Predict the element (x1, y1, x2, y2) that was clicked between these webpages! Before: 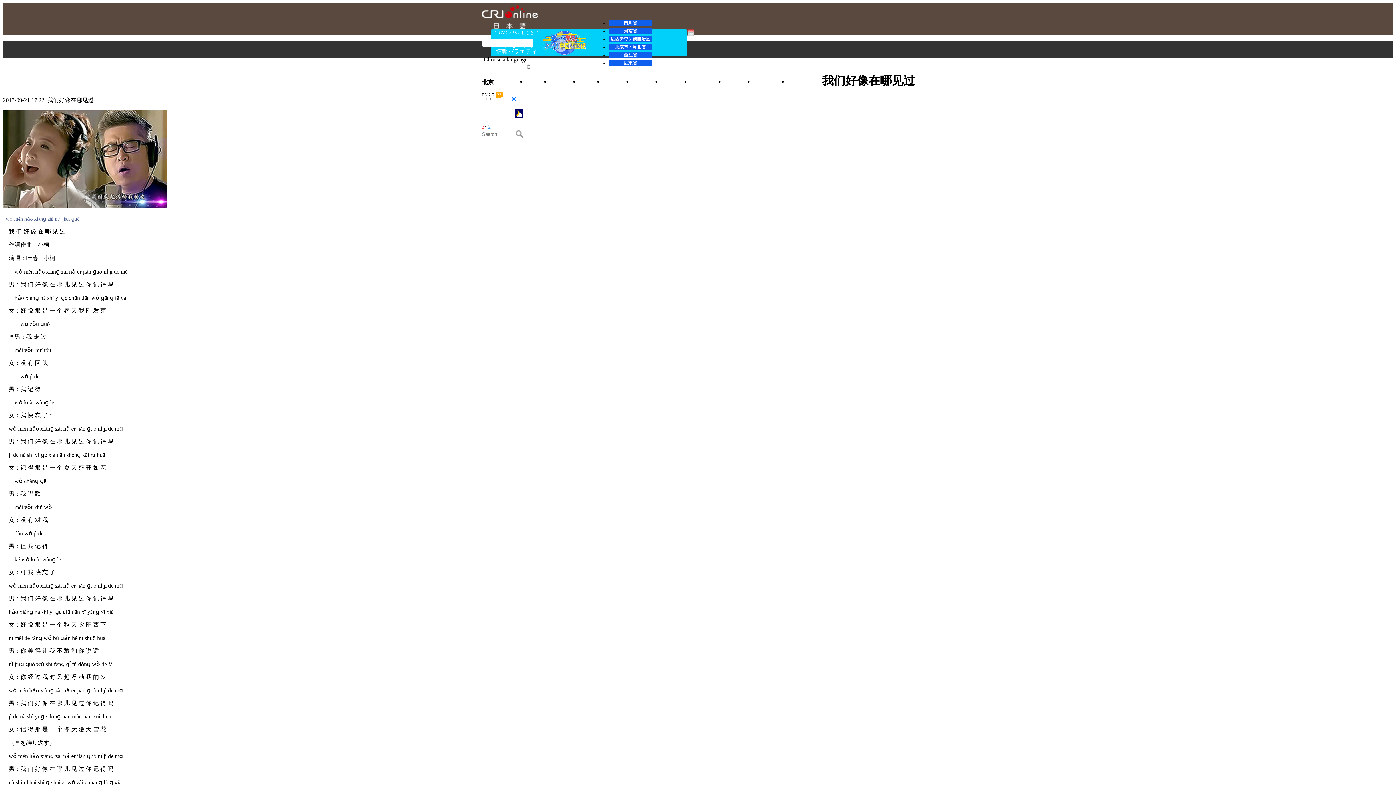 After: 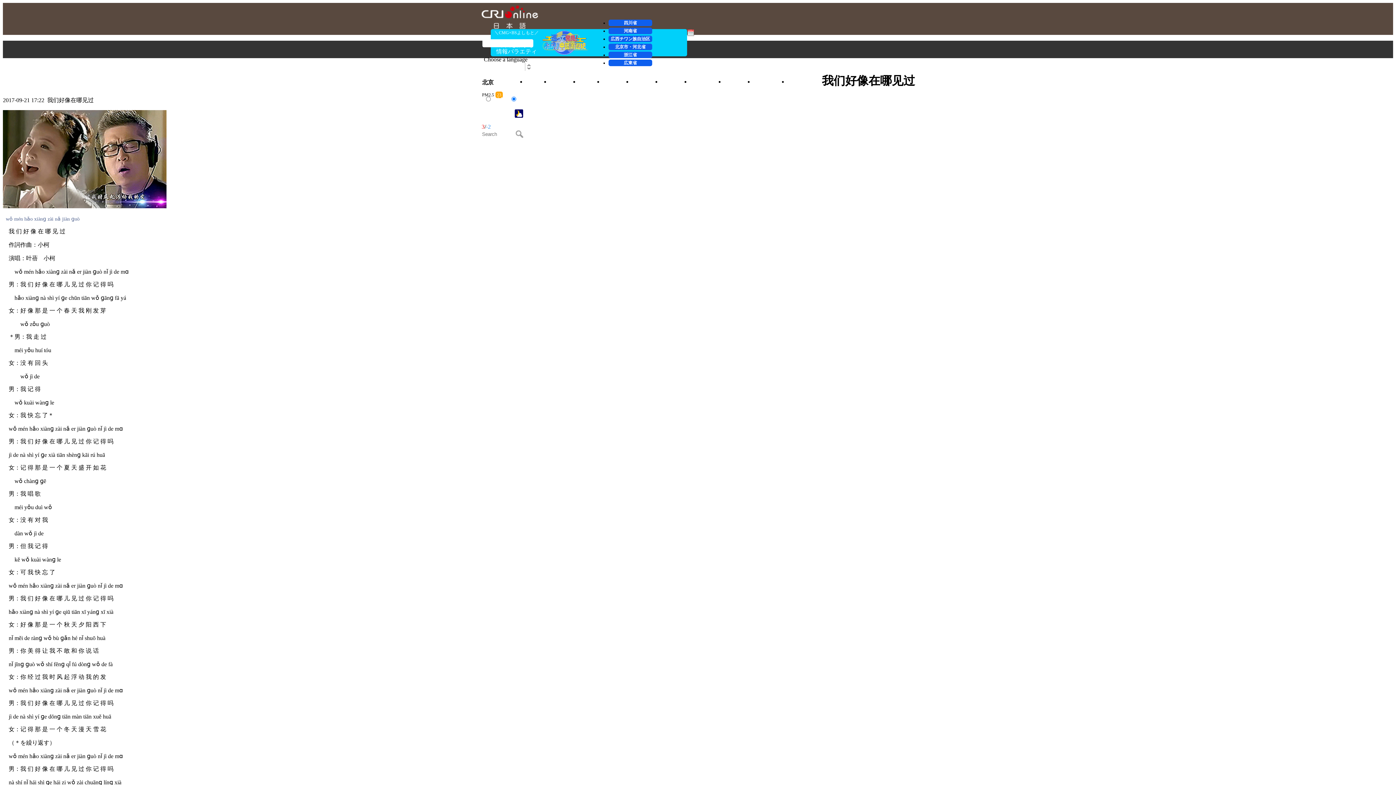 Action: bbox: (608, 19, 652, 26) label: 四川省